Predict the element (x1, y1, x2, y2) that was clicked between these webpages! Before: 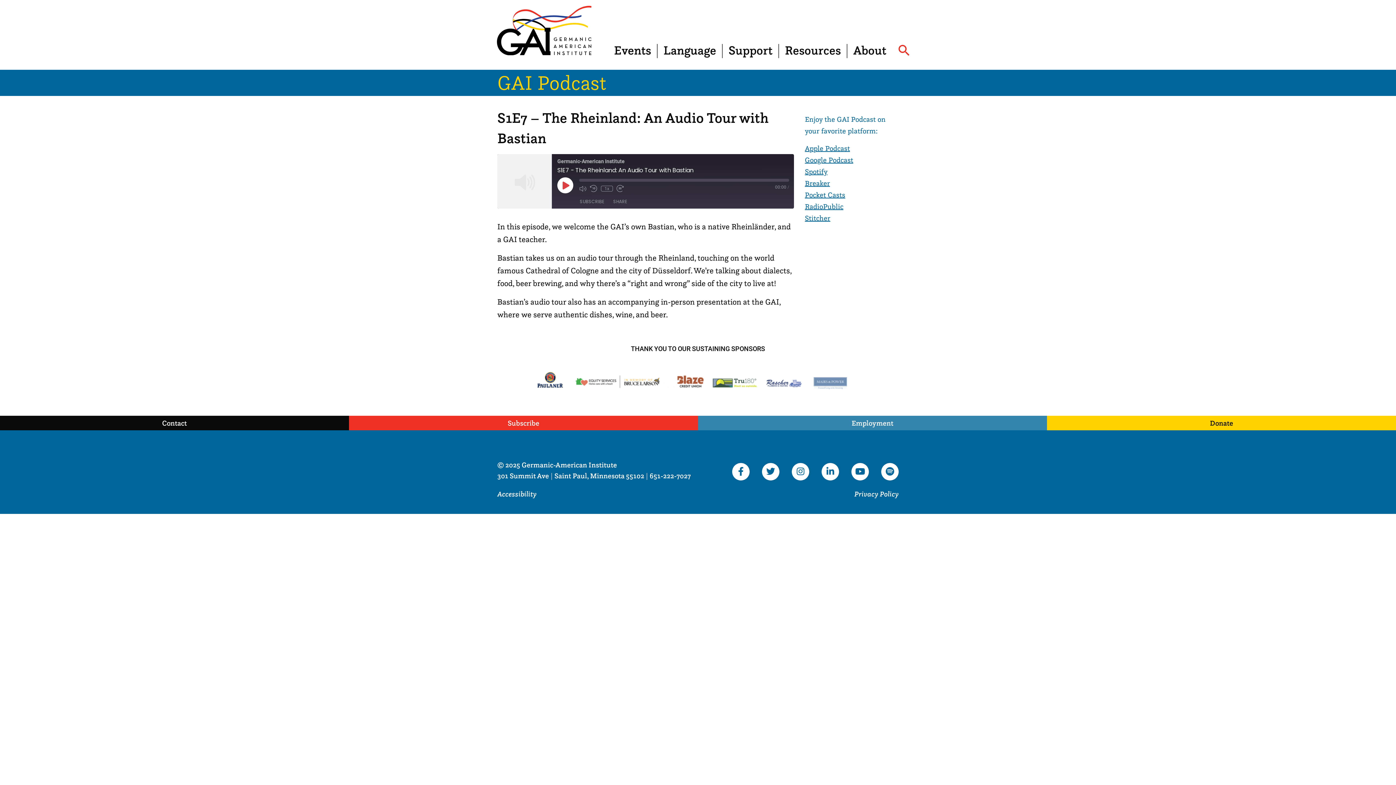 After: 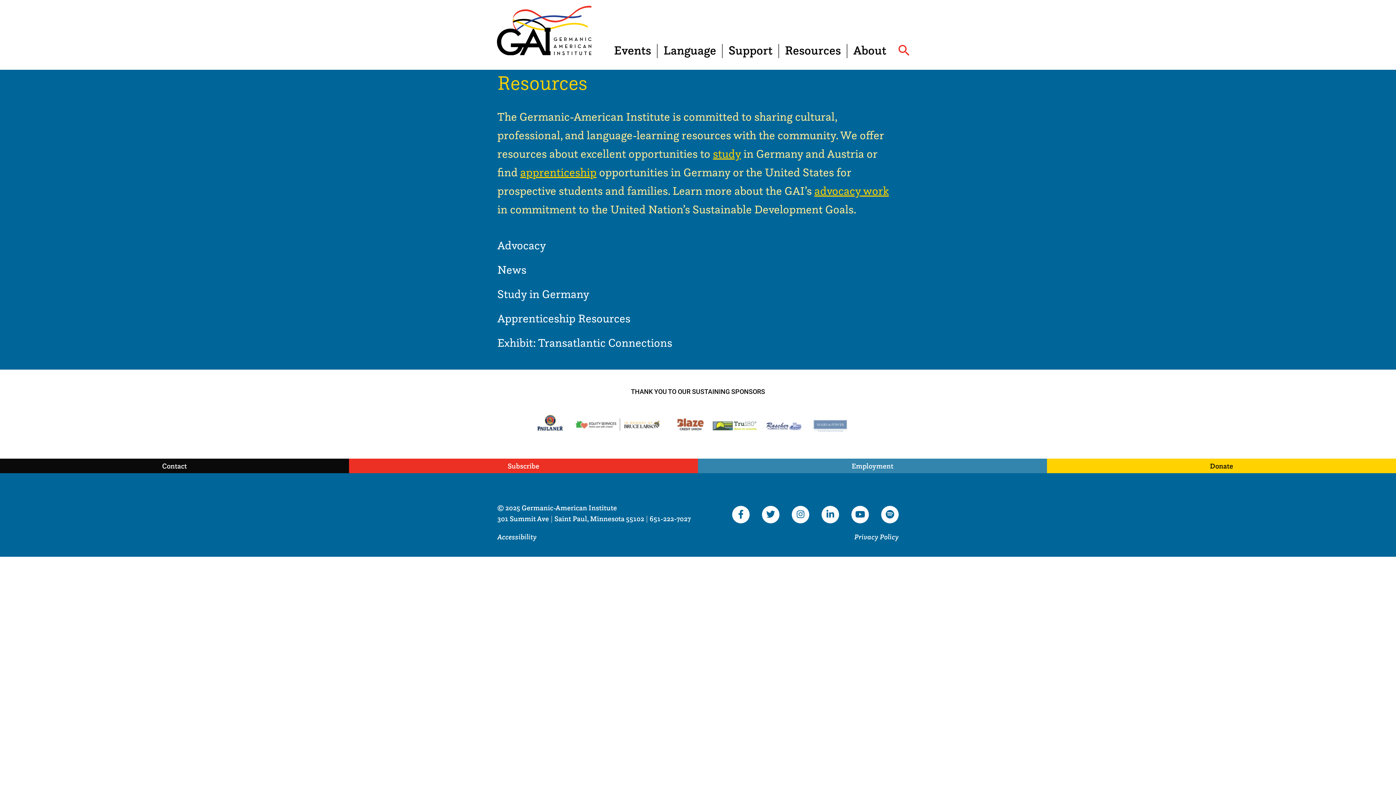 Action: bbox: (779, 43, 846, 56) label: Resources